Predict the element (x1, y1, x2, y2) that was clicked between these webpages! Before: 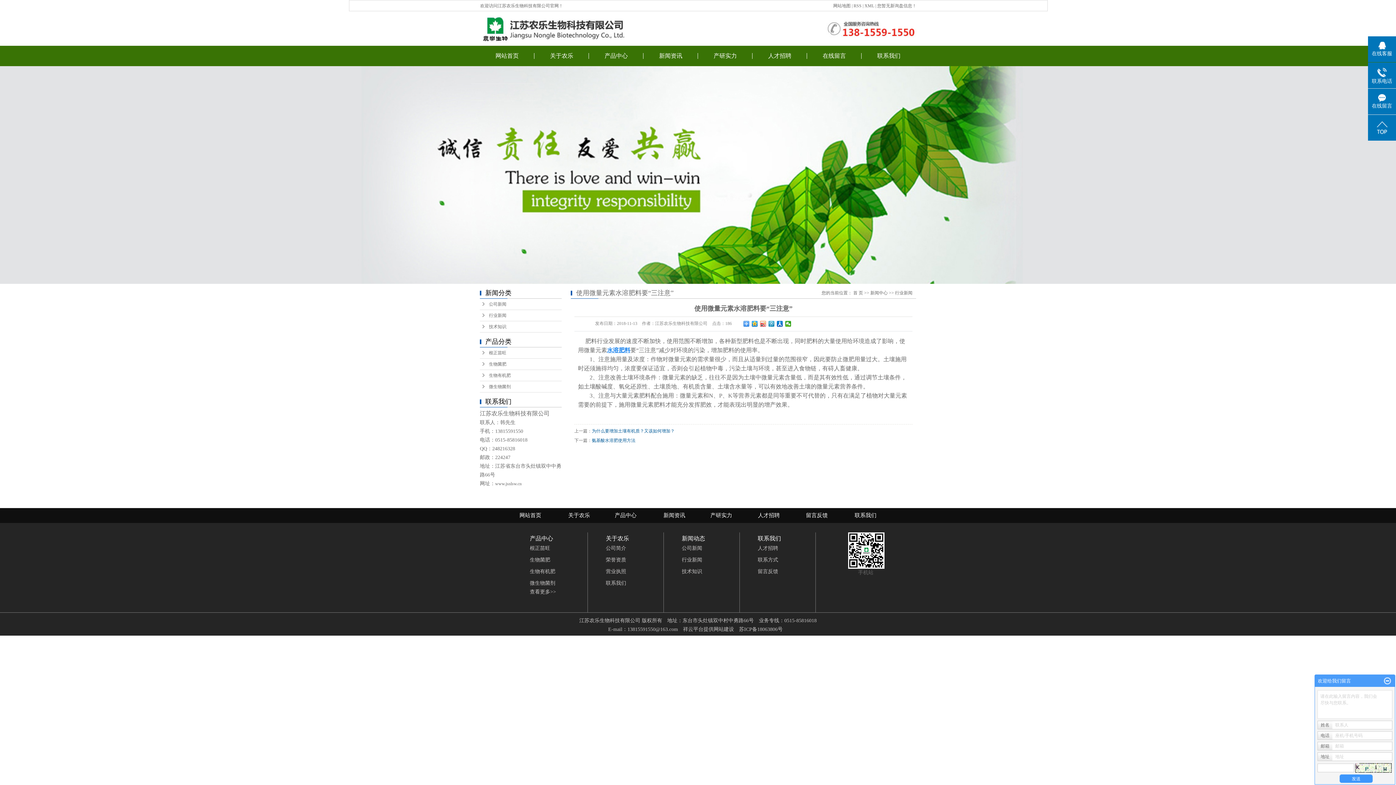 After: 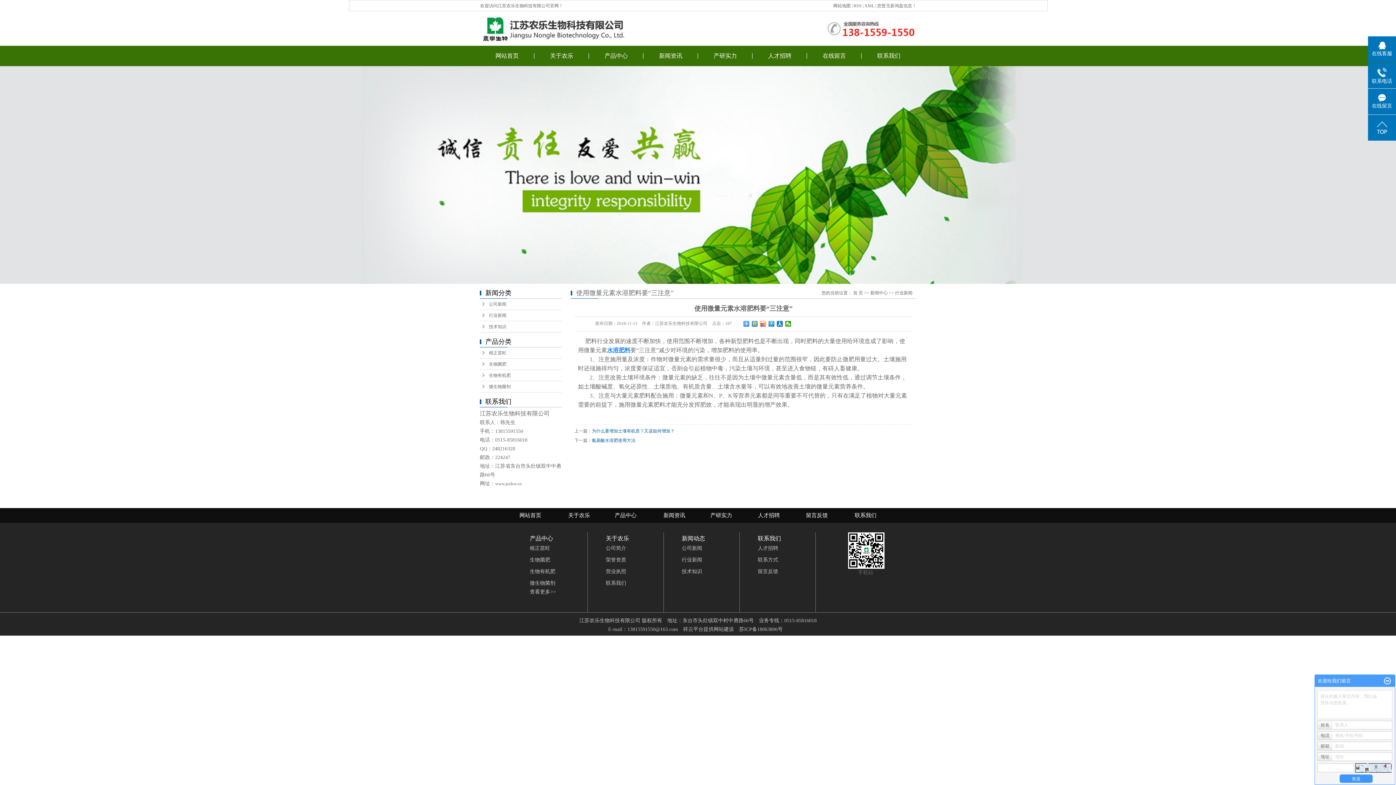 Action: label: 在线客服 bbox: (1368, 36, 1396, 58)